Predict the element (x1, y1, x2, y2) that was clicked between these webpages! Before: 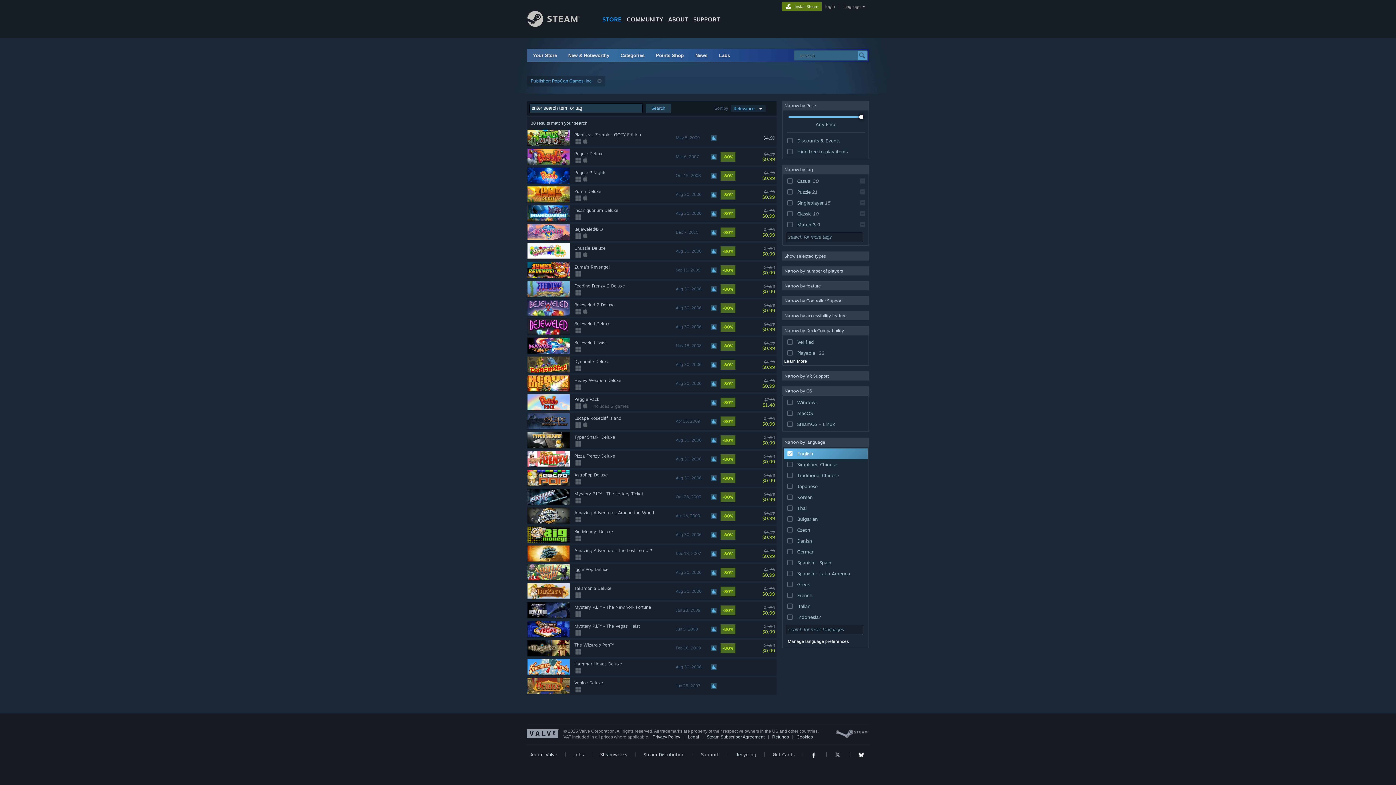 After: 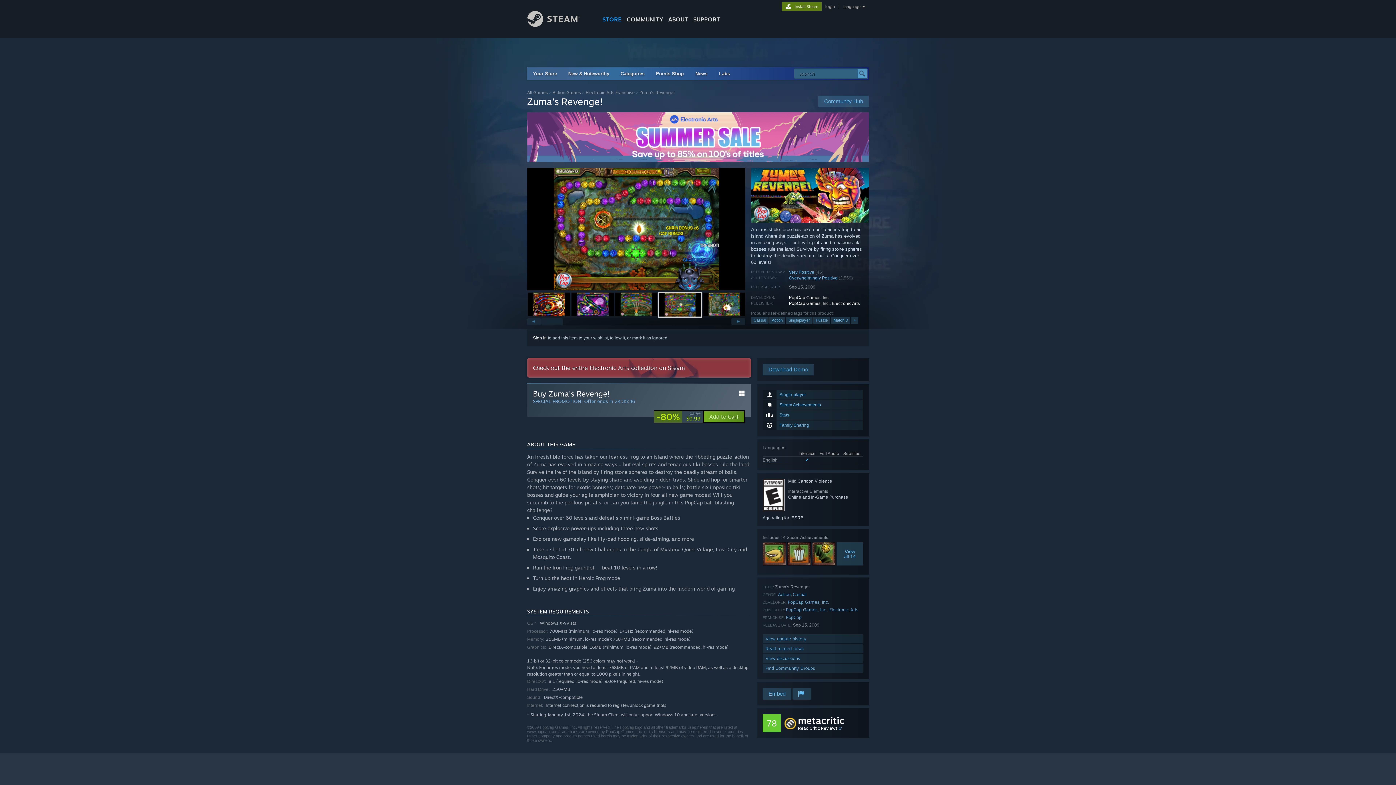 Action: bbox: (720, 262, 775, 278) label: 80% off. $4.99 normally, discounted to $0.99